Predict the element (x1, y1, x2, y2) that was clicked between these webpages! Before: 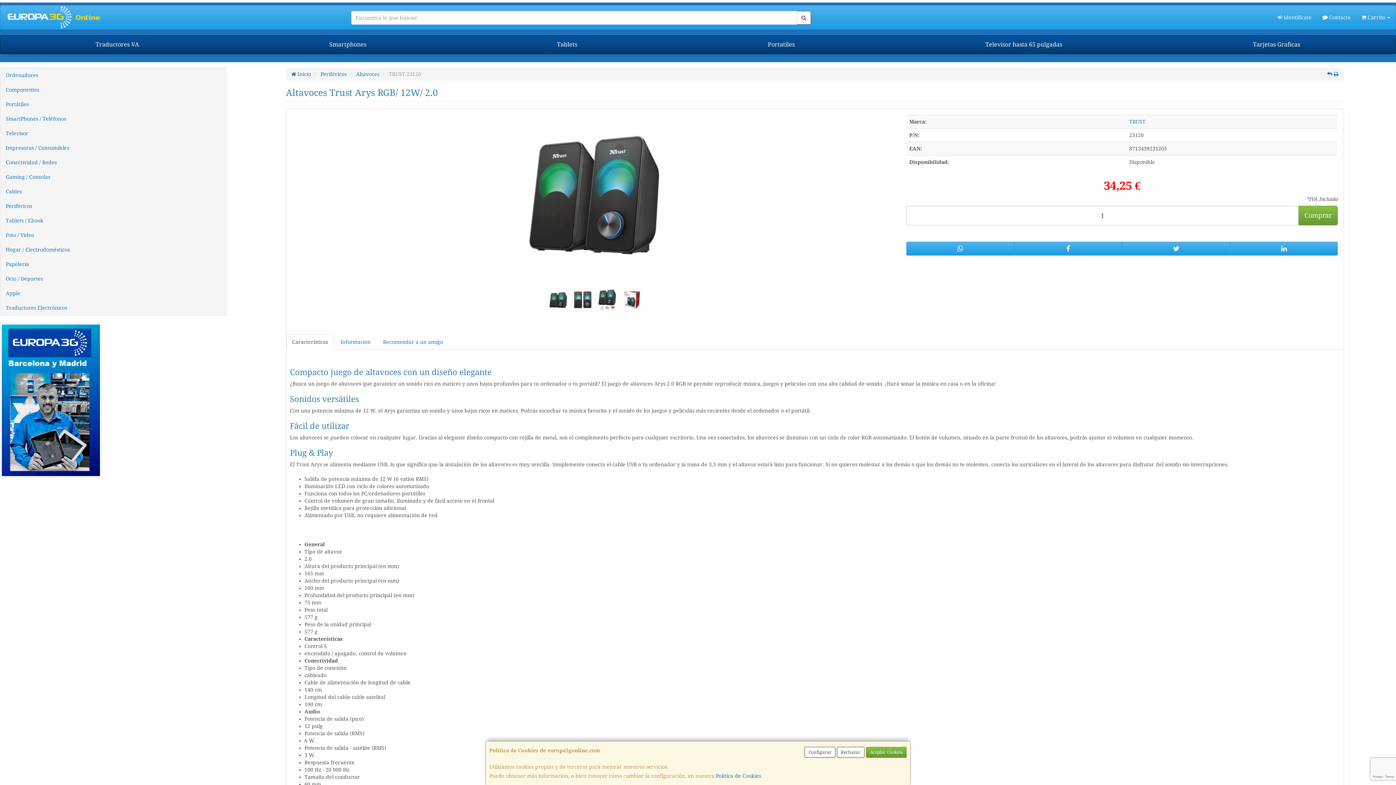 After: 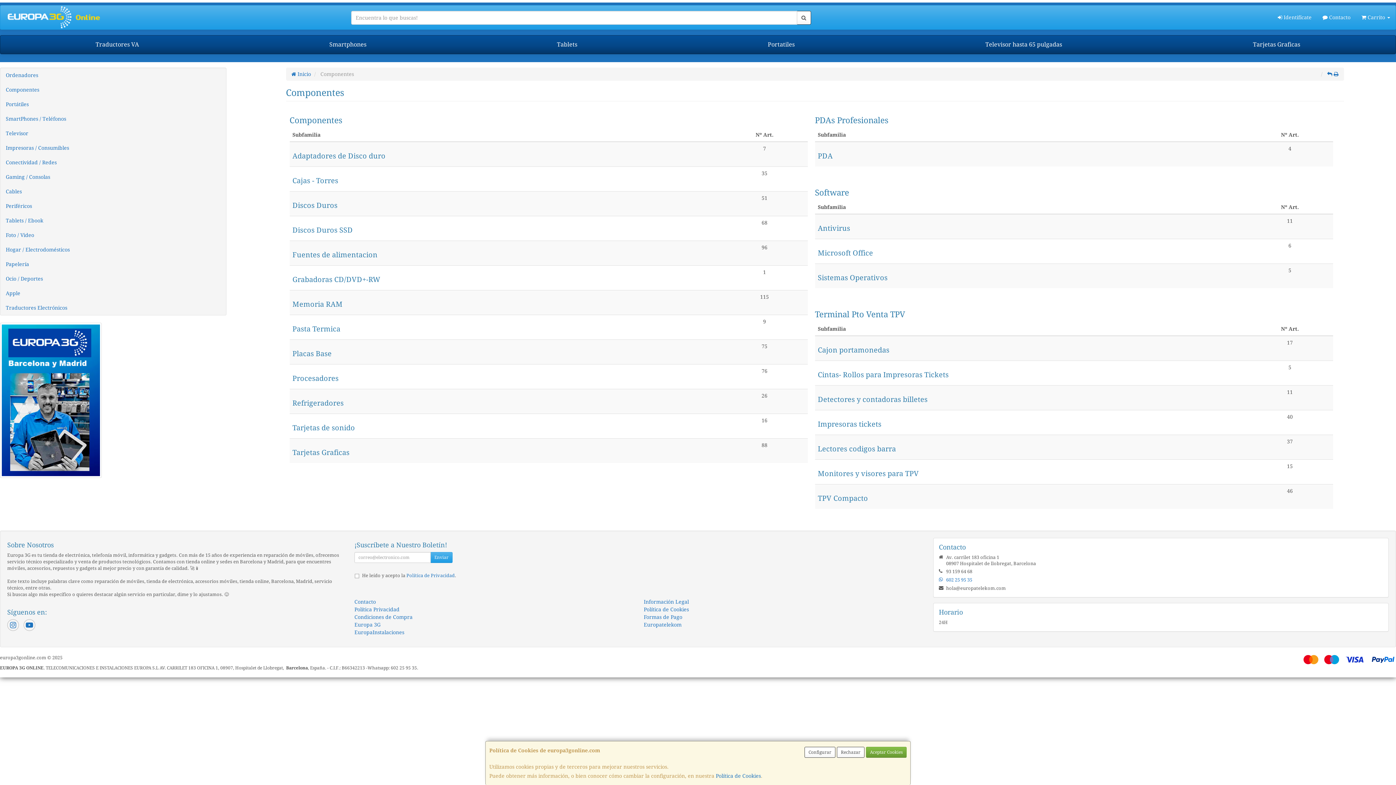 Action: label: Componentes bbox: (0, 82, 226, 97)